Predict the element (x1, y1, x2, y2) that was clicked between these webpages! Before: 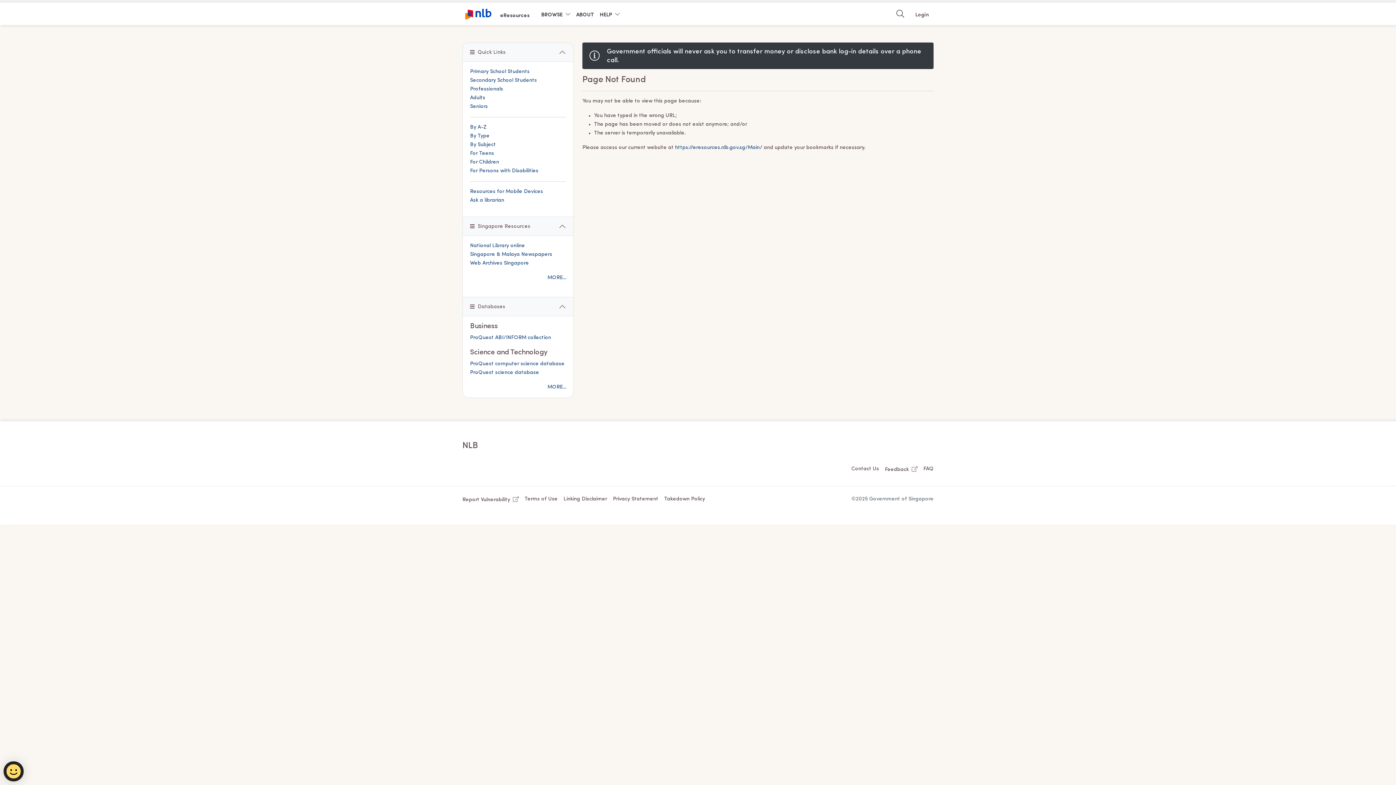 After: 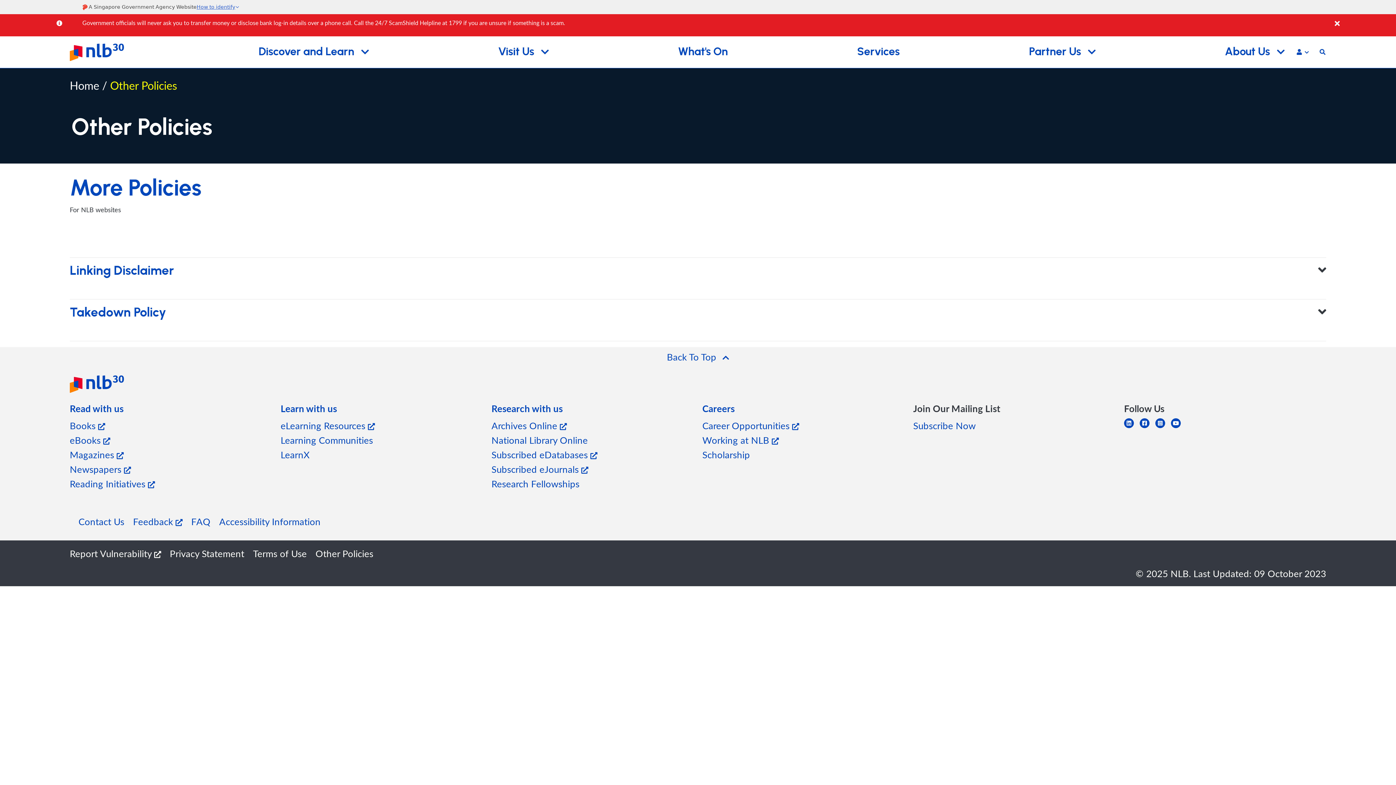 Action: label: Linking Disclaimer bbox: (560, 495, 610, 504)